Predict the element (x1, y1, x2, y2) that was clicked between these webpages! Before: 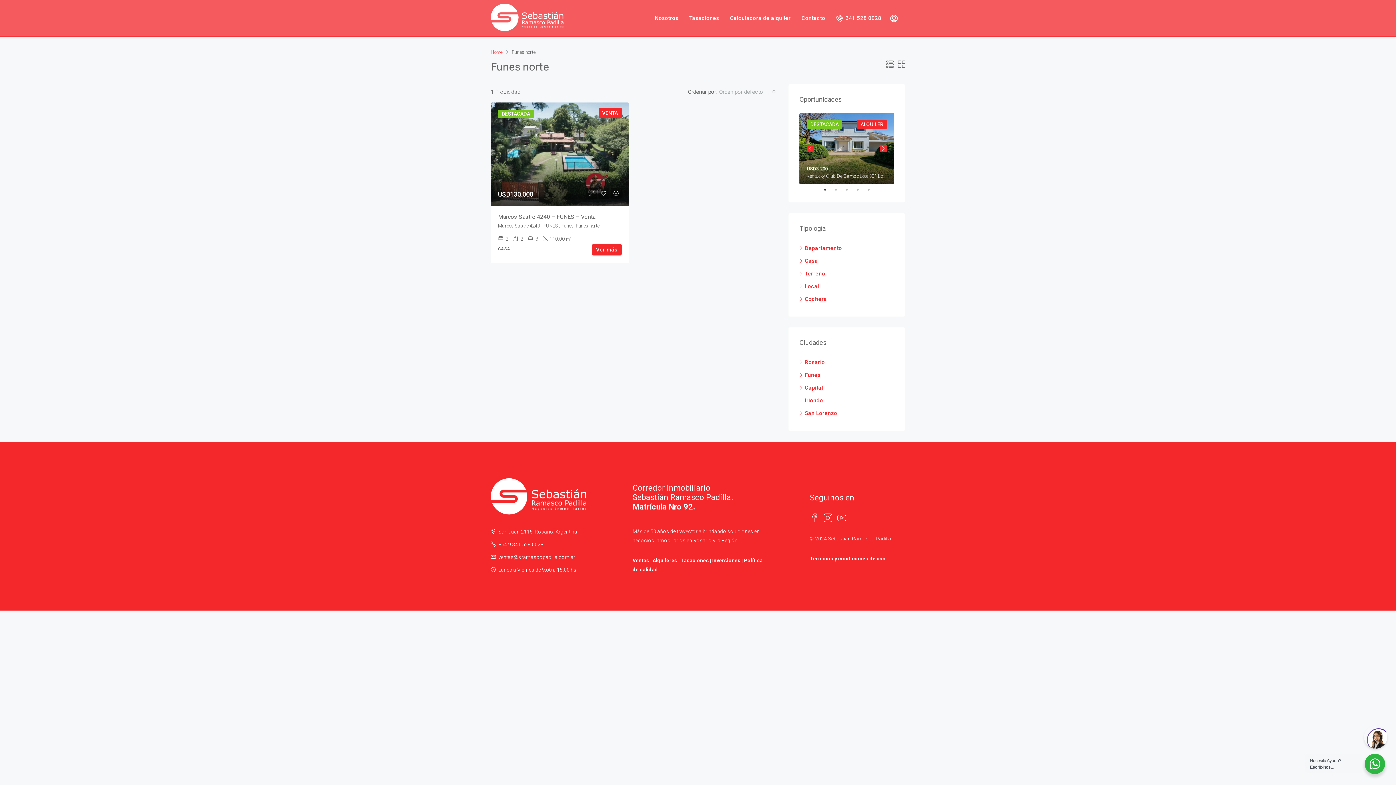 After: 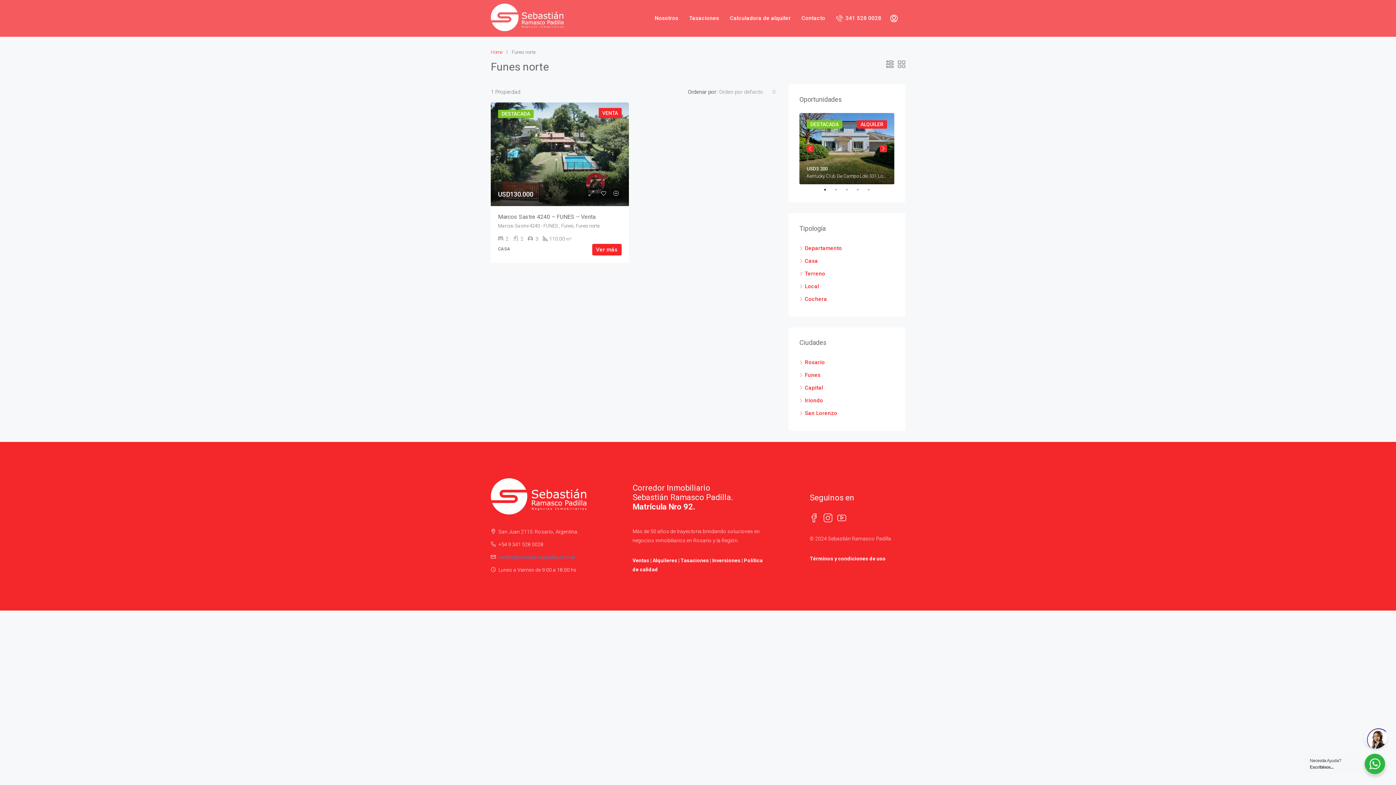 Action: label: ventas@sramascopadilla.com.ar bbox: (498, 554, 575, 560)